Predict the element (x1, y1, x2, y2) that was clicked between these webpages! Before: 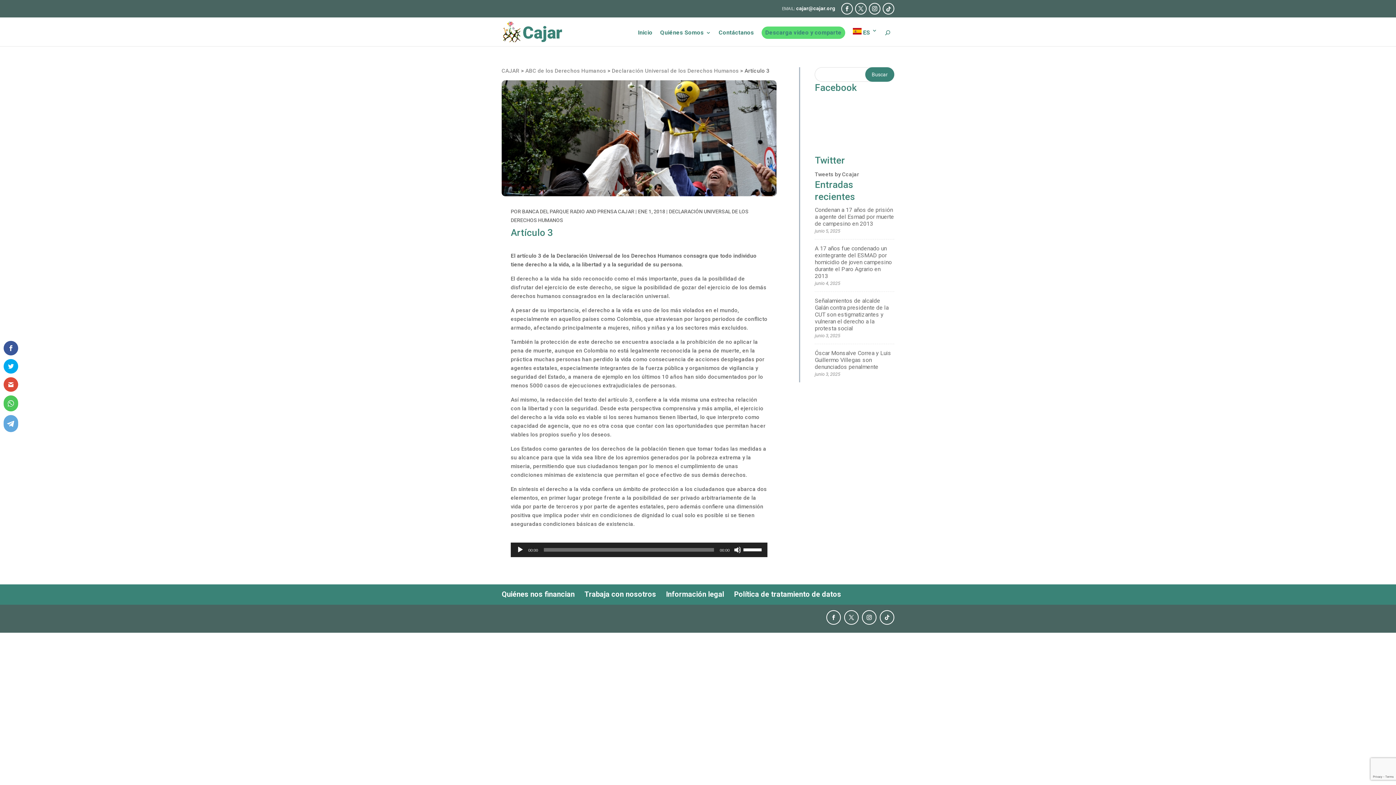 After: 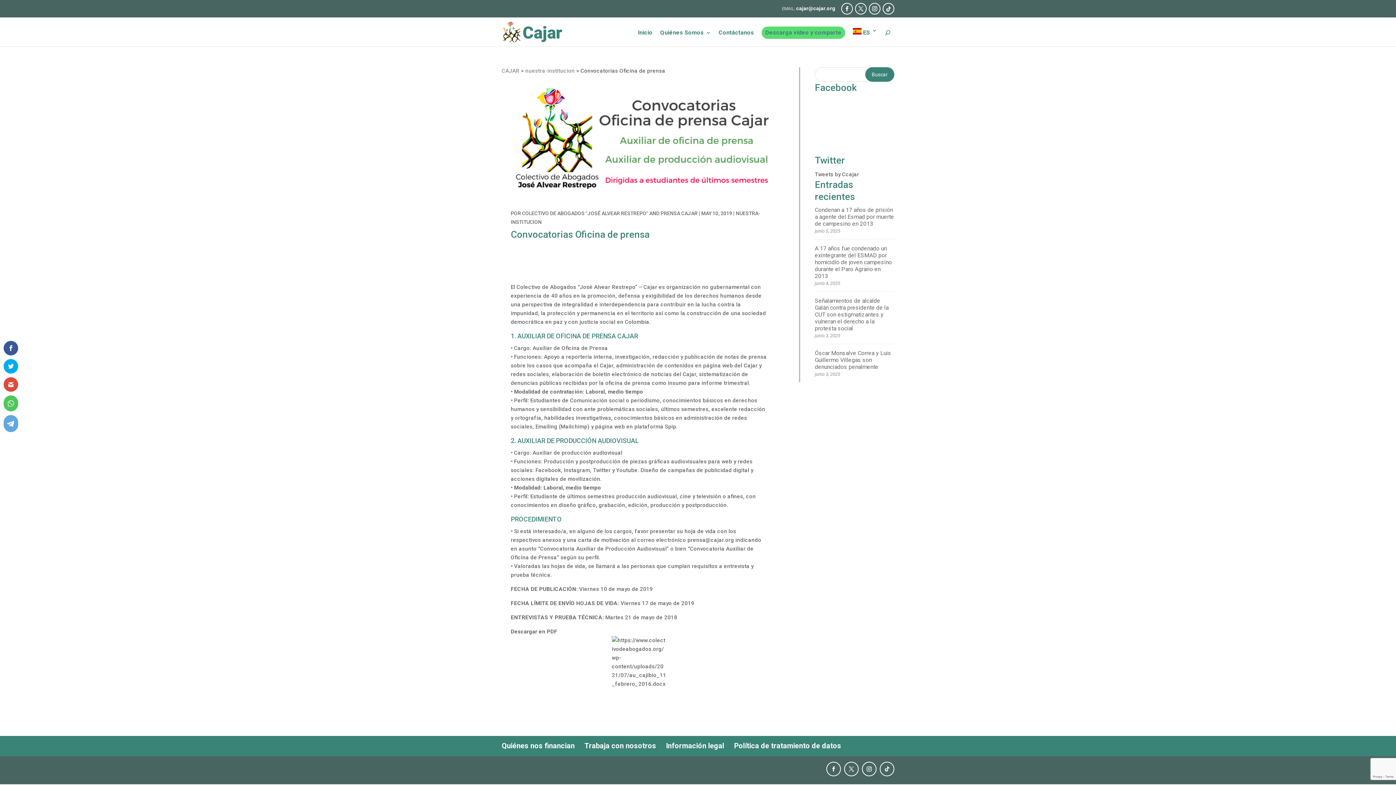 Action: label: Trabaja con nosotros bbox: (584, 590, 656, 598)